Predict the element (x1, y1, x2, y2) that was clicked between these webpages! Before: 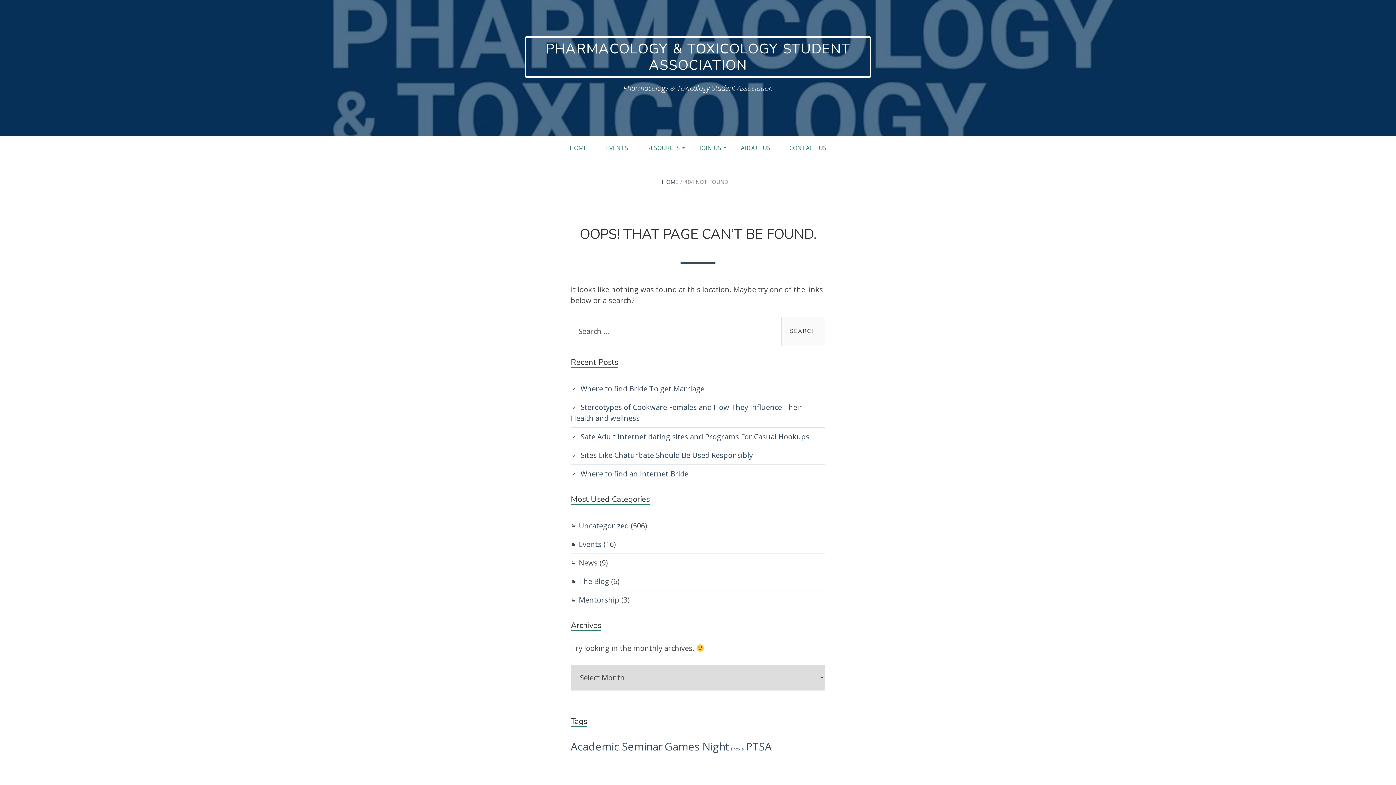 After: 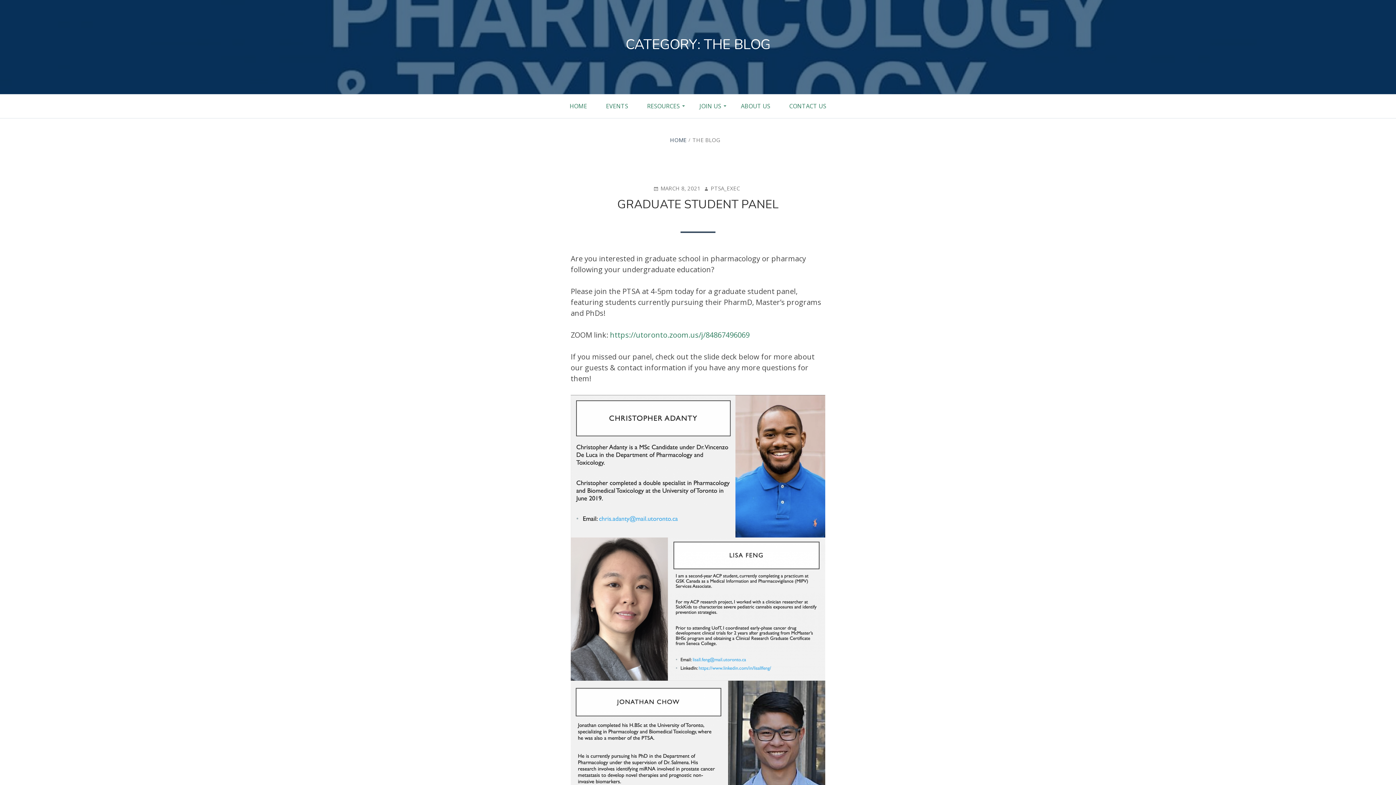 Action: label: The Blog bbox: (578, 576, 609, 586)